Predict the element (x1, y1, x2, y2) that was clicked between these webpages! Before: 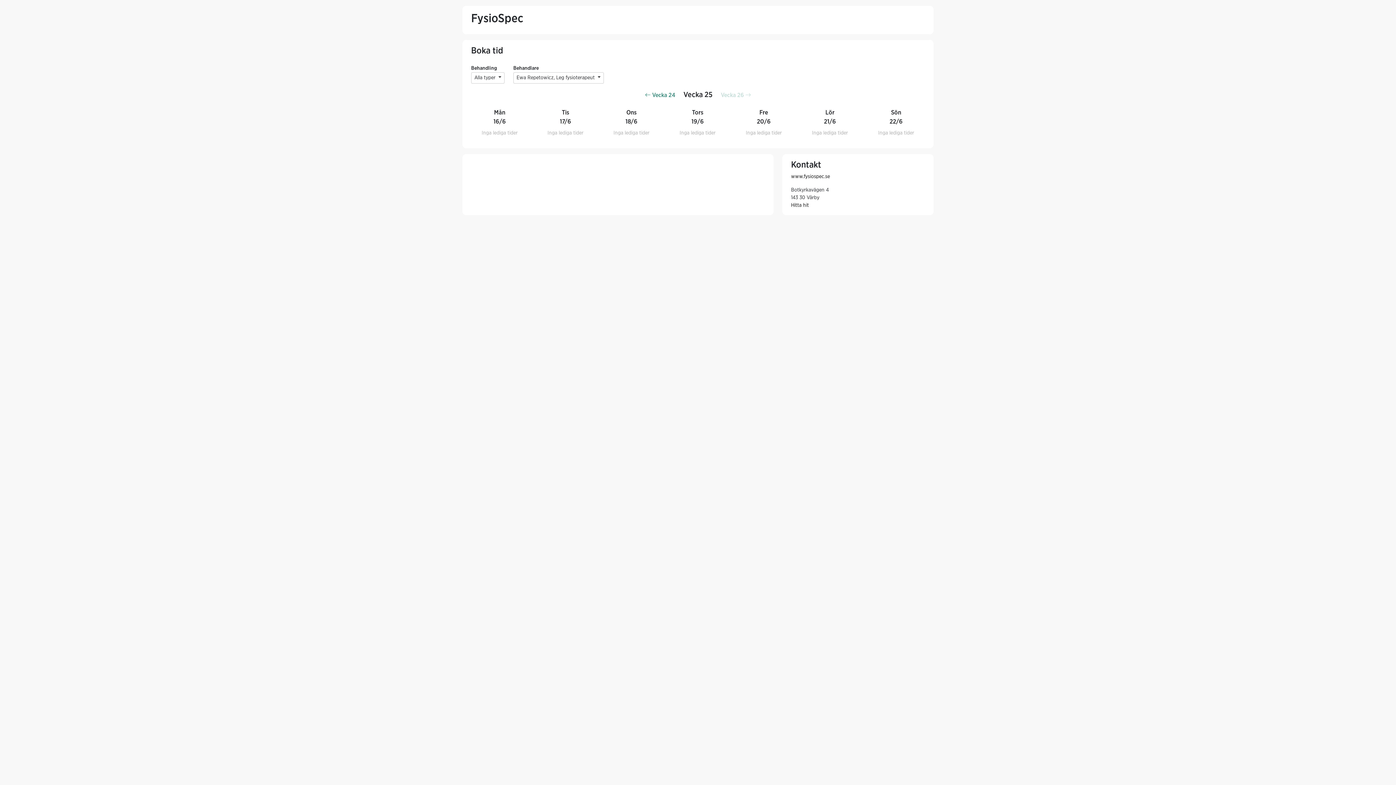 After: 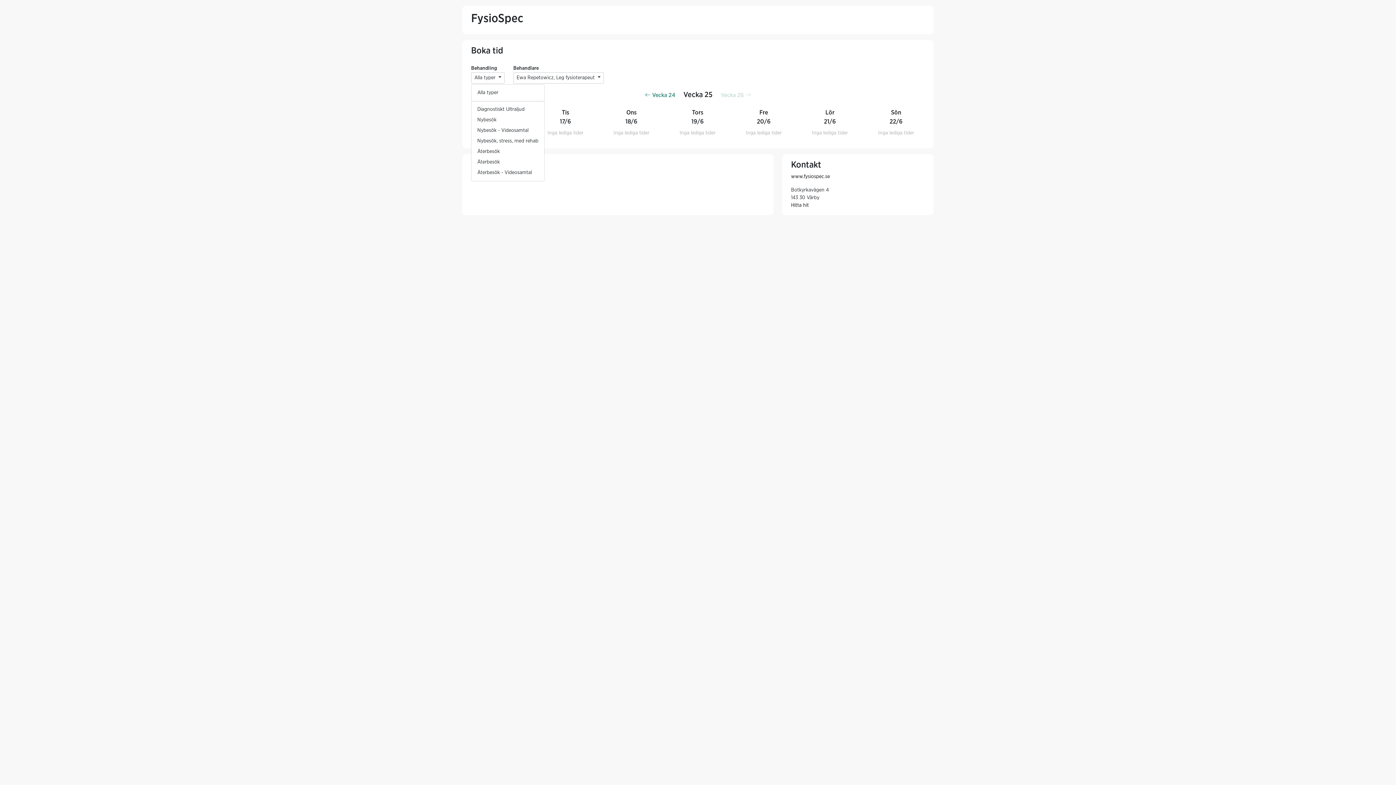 Action: label: Alla typer  bbox: (471, 72, 504, 83)